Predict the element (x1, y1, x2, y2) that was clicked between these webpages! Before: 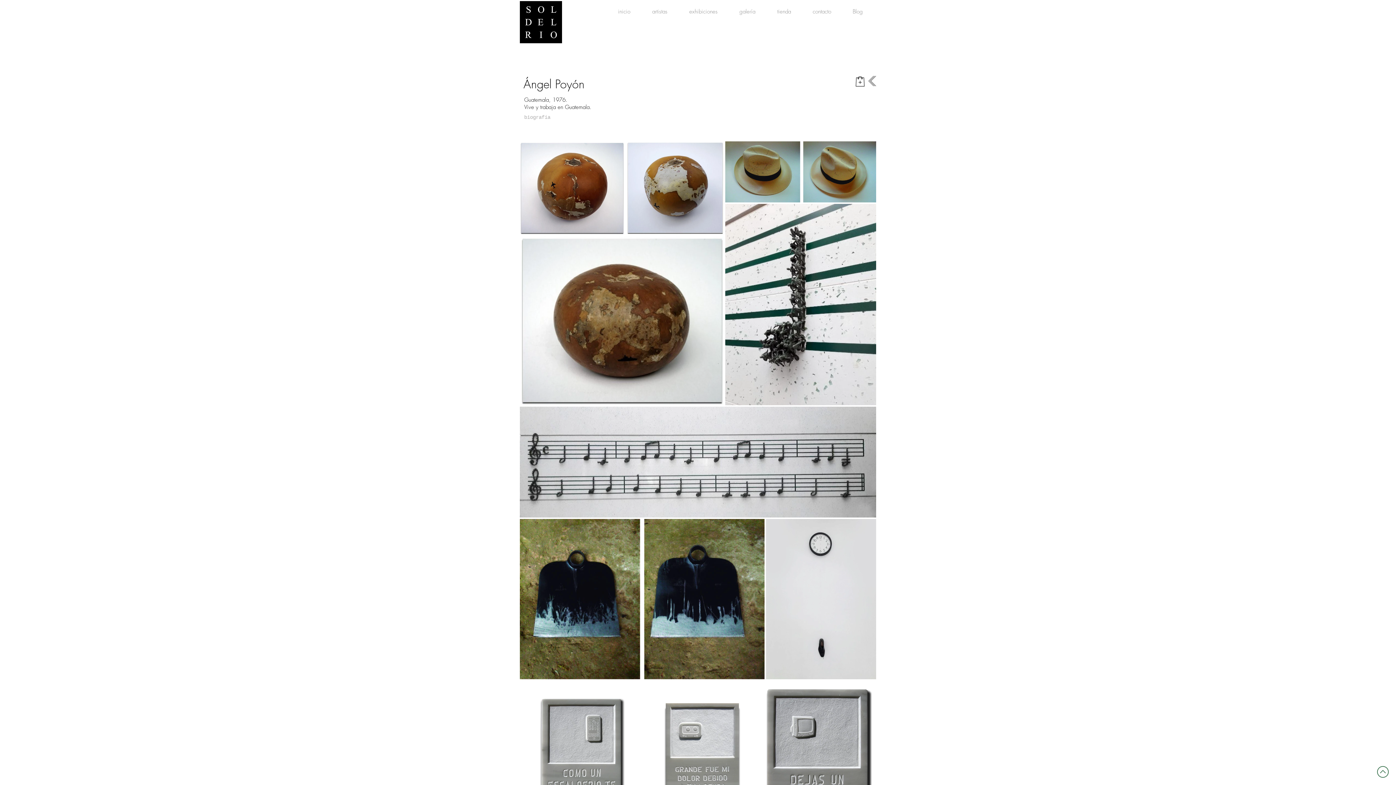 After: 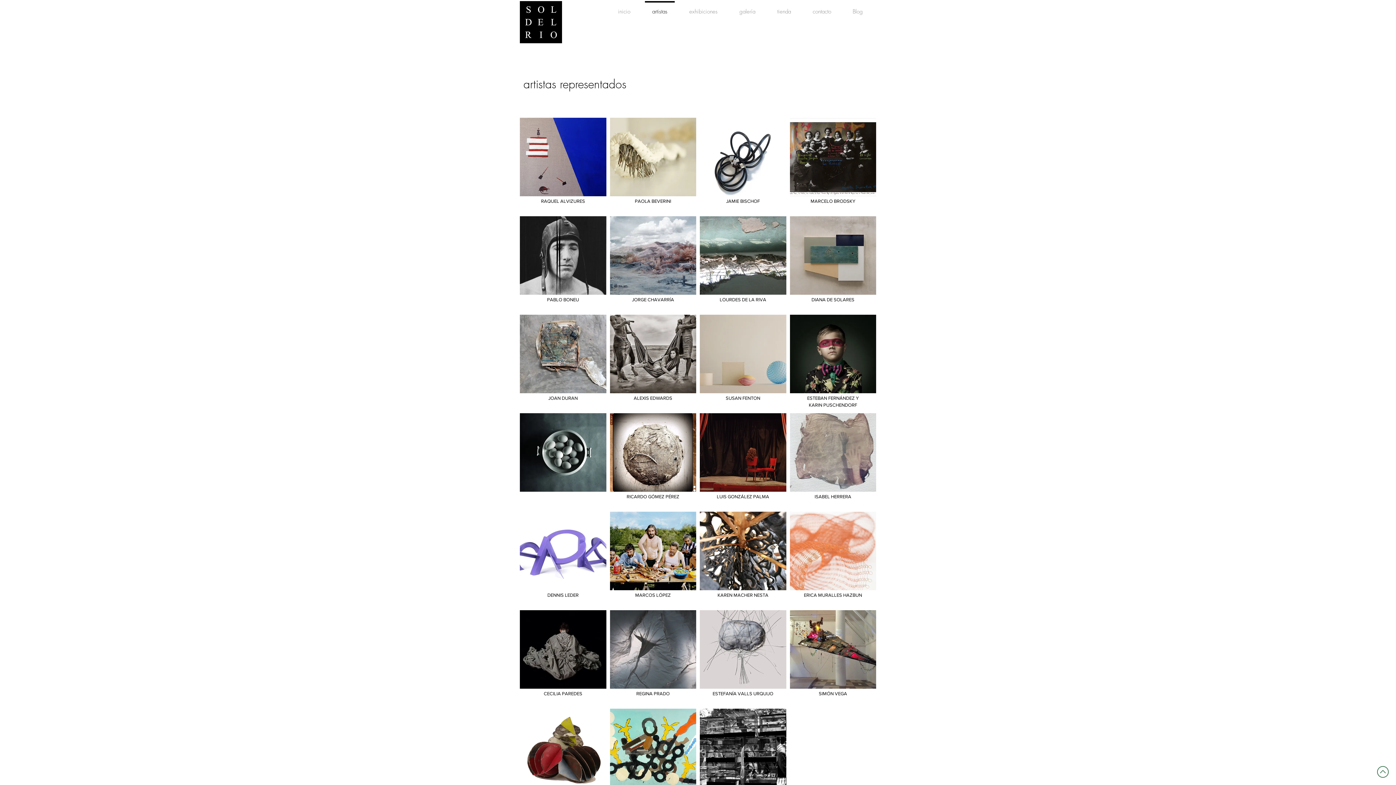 Action: bbox: (641, 1, 678, 15) label: artistas